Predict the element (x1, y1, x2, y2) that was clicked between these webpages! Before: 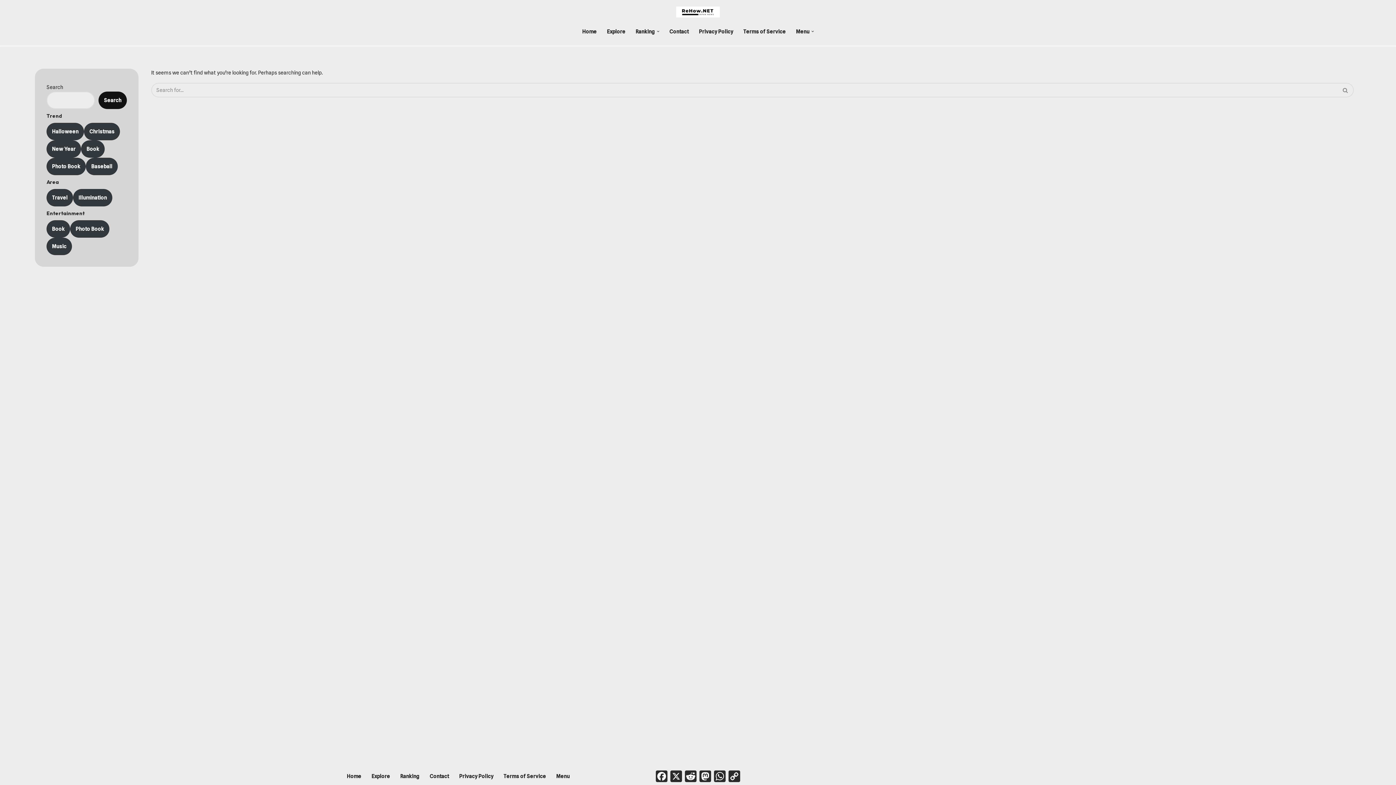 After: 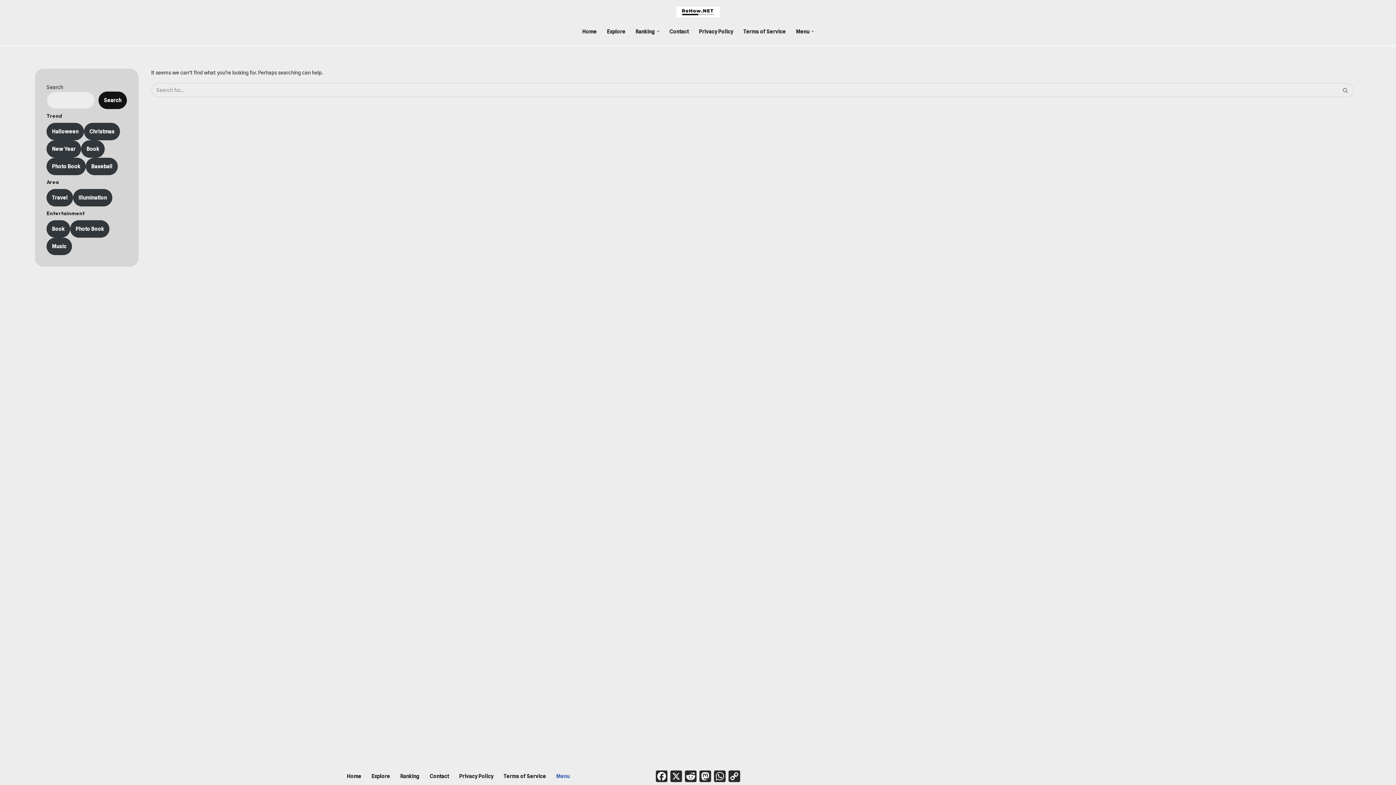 Action: label: Menu bbox: (556, 772, 569, 781)